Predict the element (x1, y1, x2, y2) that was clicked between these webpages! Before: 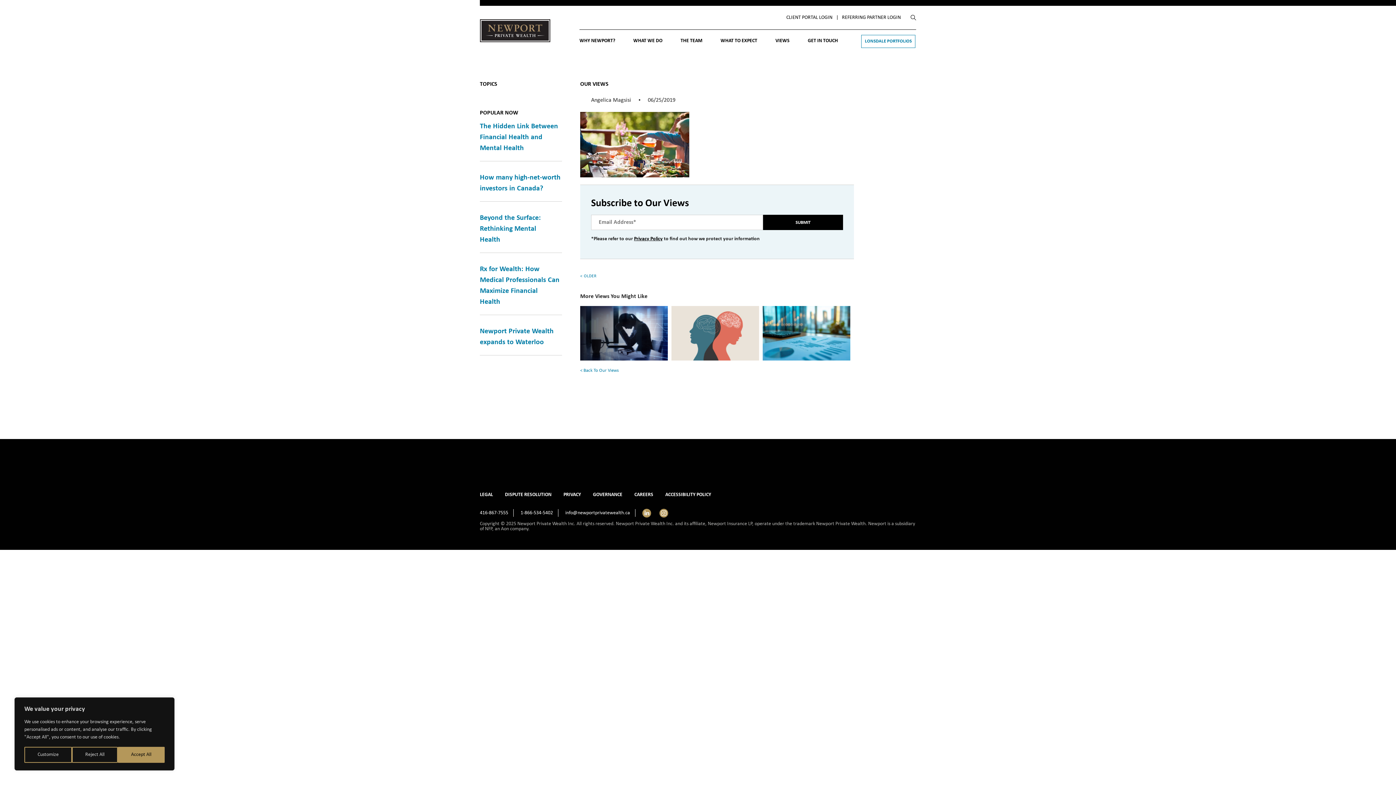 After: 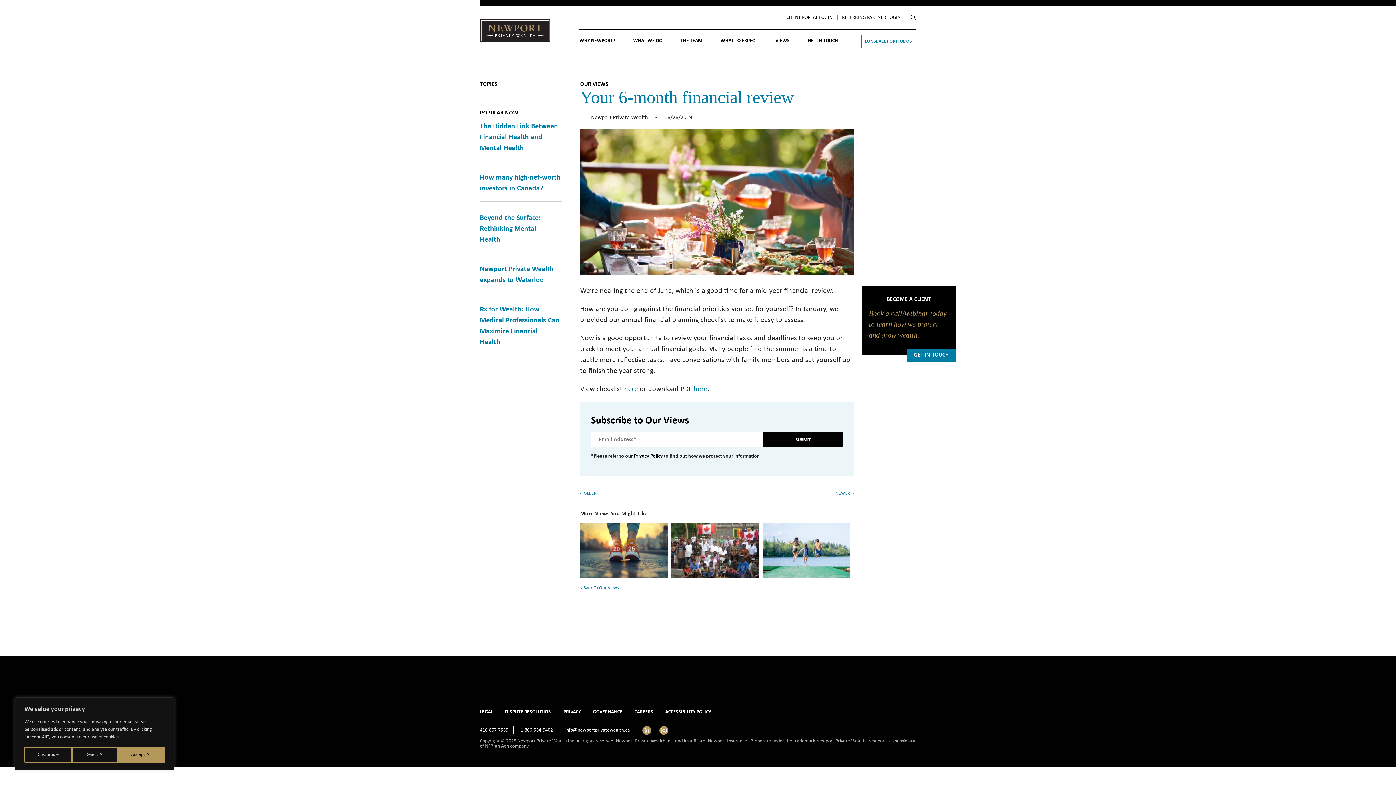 Action: label: < OLDER bbox: (580, 266, 596, 286)